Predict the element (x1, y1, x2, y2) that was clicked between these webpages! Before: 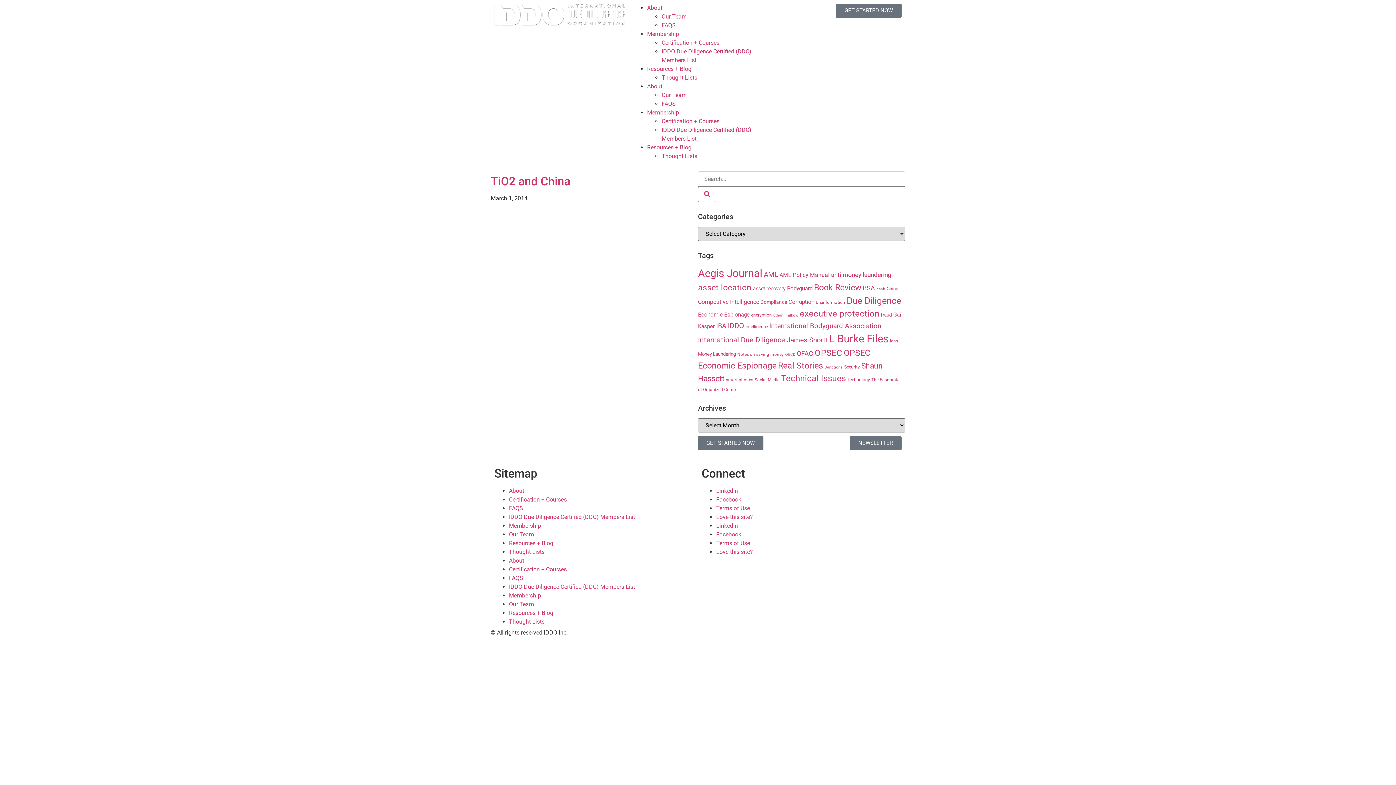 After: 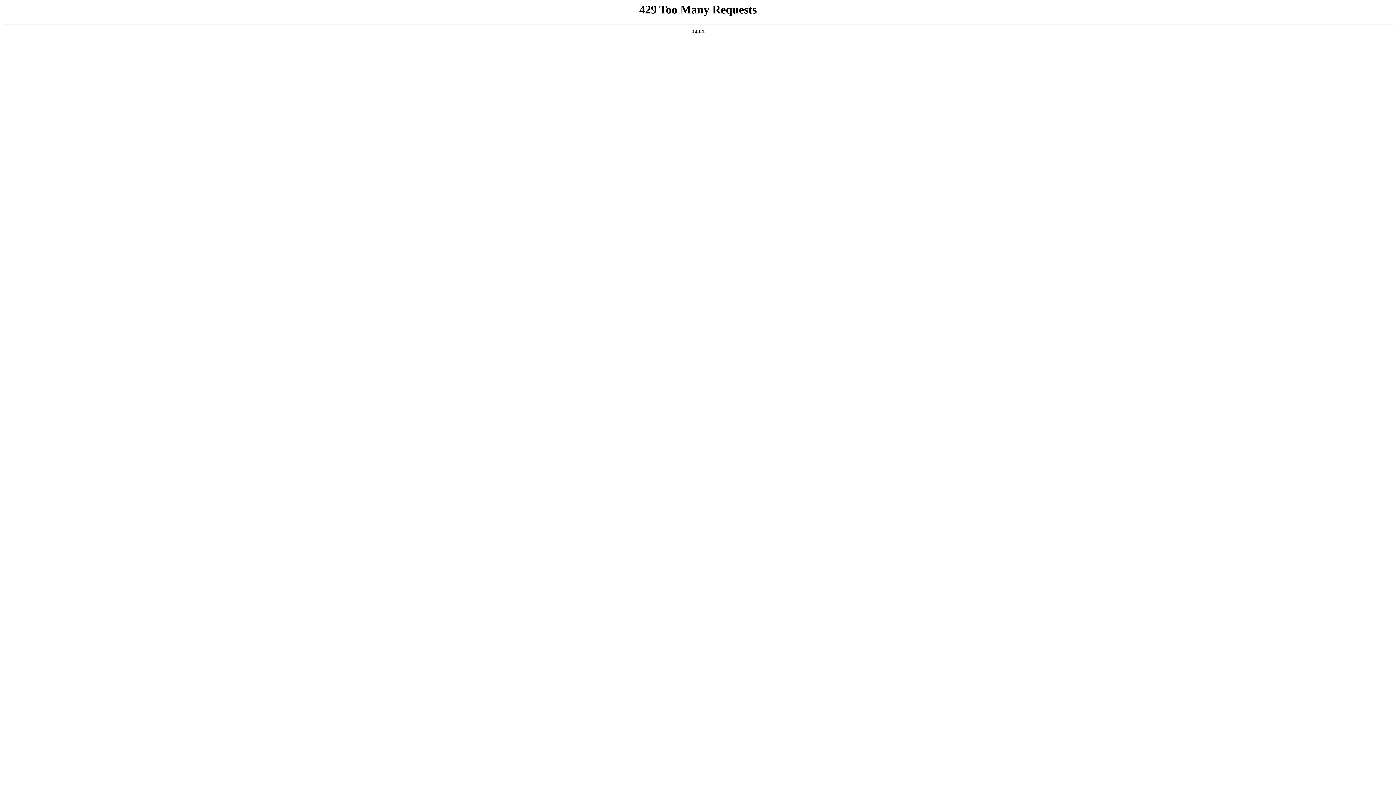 Action: bbox: (494, 452, 625, 459)